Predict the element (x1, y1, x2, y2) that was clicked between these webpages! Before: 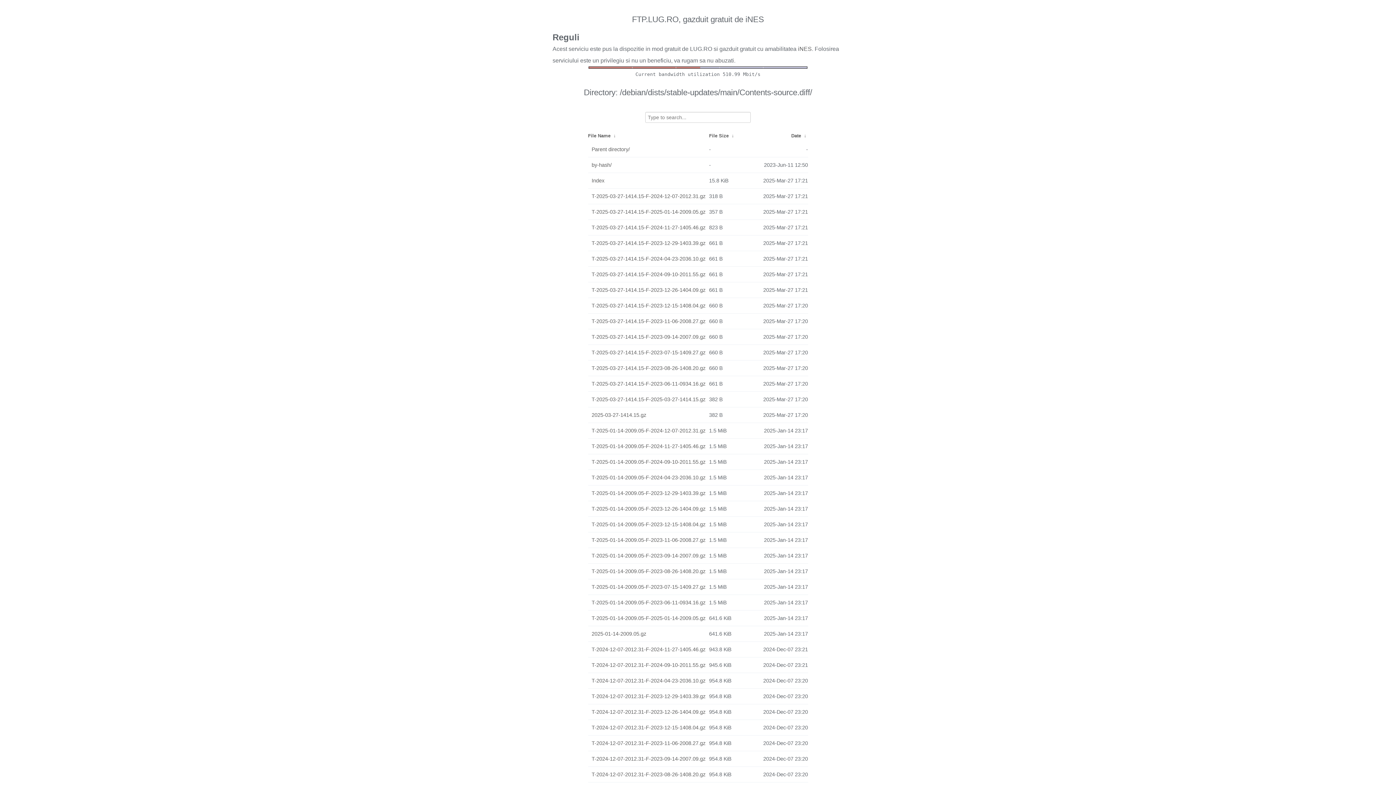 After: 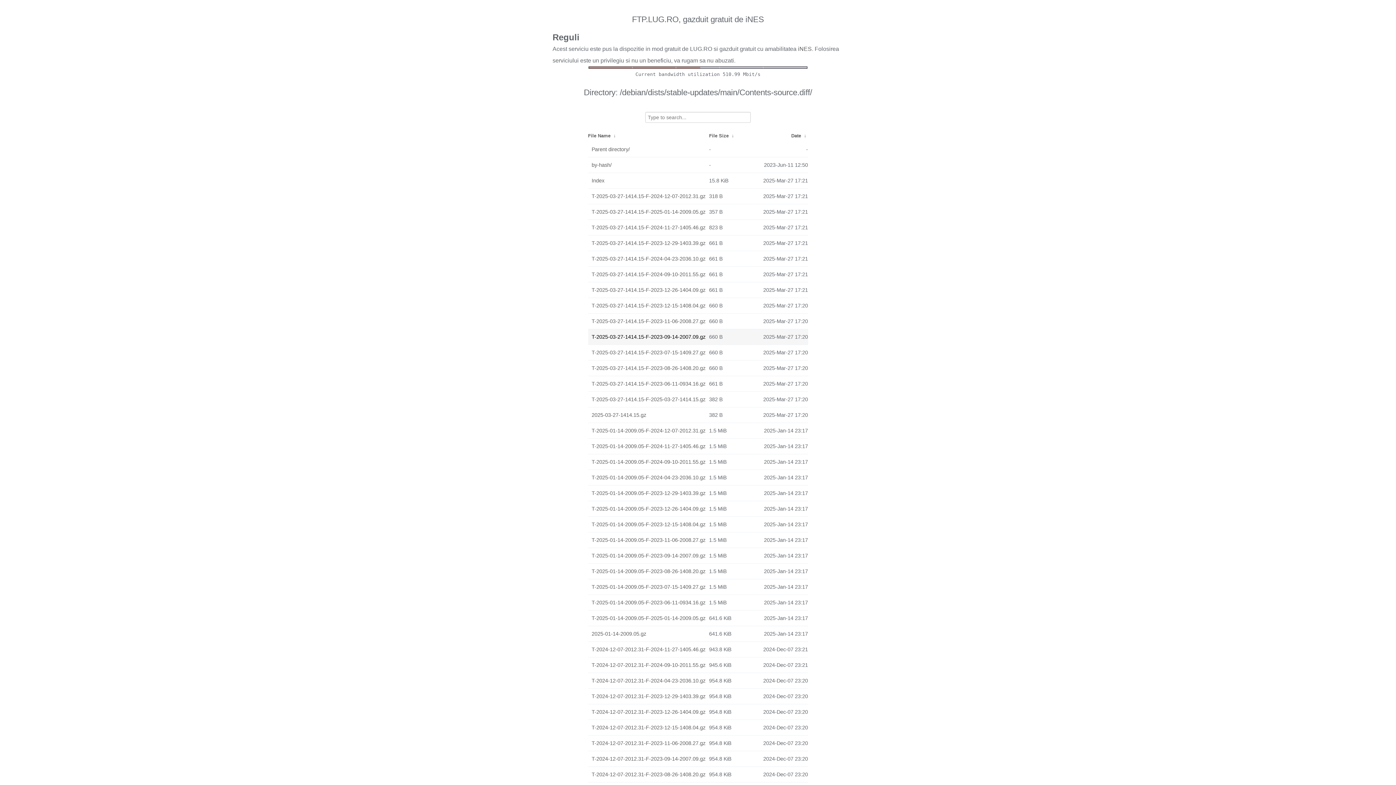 Action: label: T-2025-03-27-1414.15-F-2023-09-14-2007.09.gz bbox: (591, 331, 705, 342)